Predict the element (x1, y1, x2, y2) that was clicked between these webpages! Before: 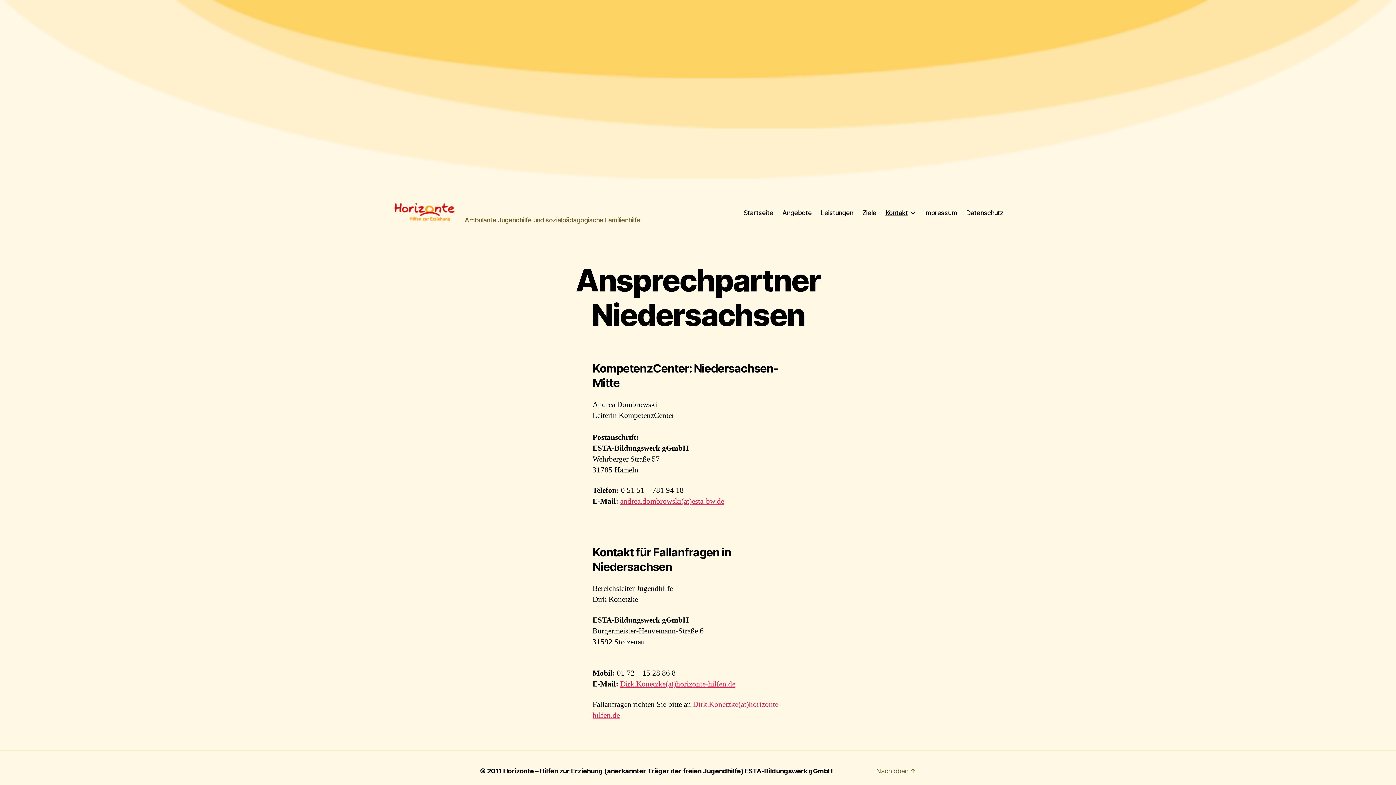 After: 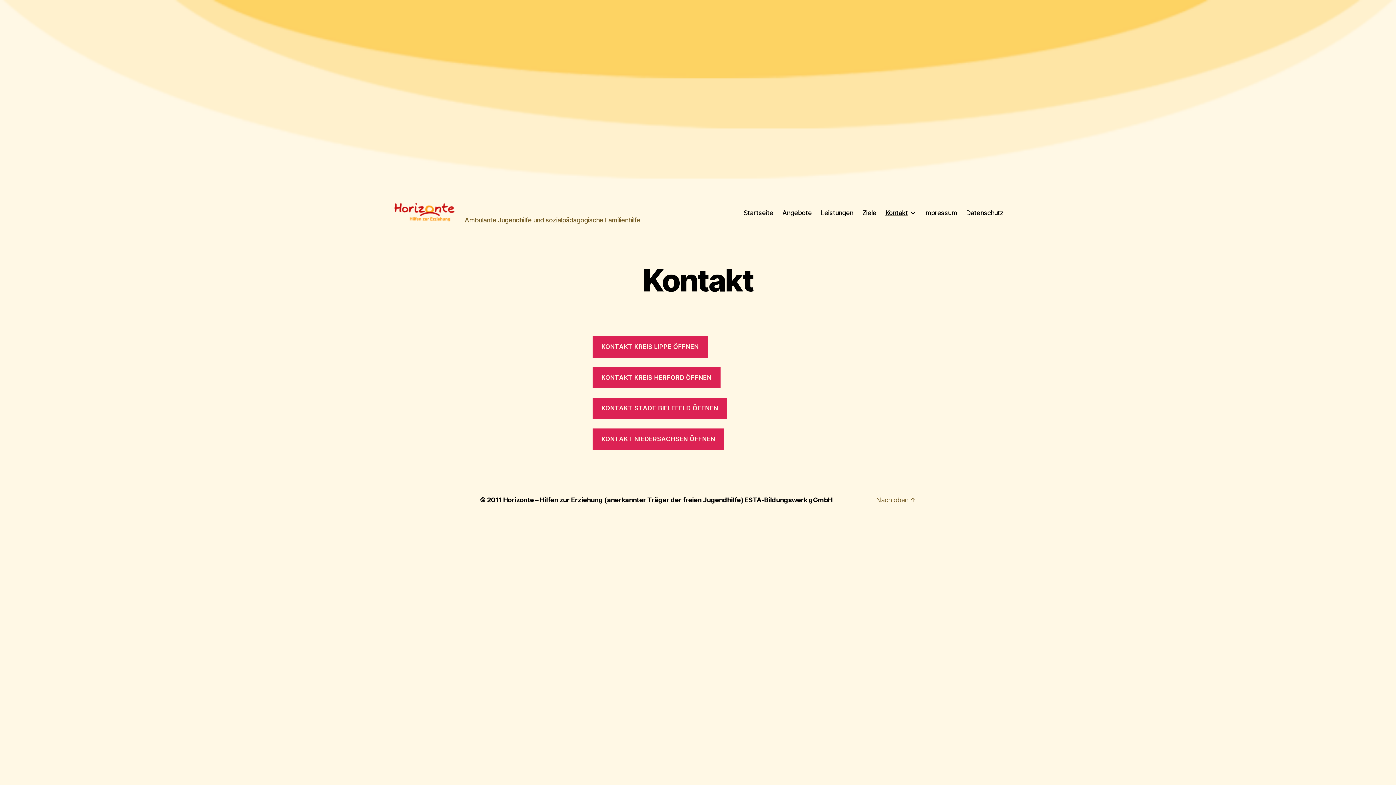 Action: bbox: (885, 208, 915, 216) label: Kontakt